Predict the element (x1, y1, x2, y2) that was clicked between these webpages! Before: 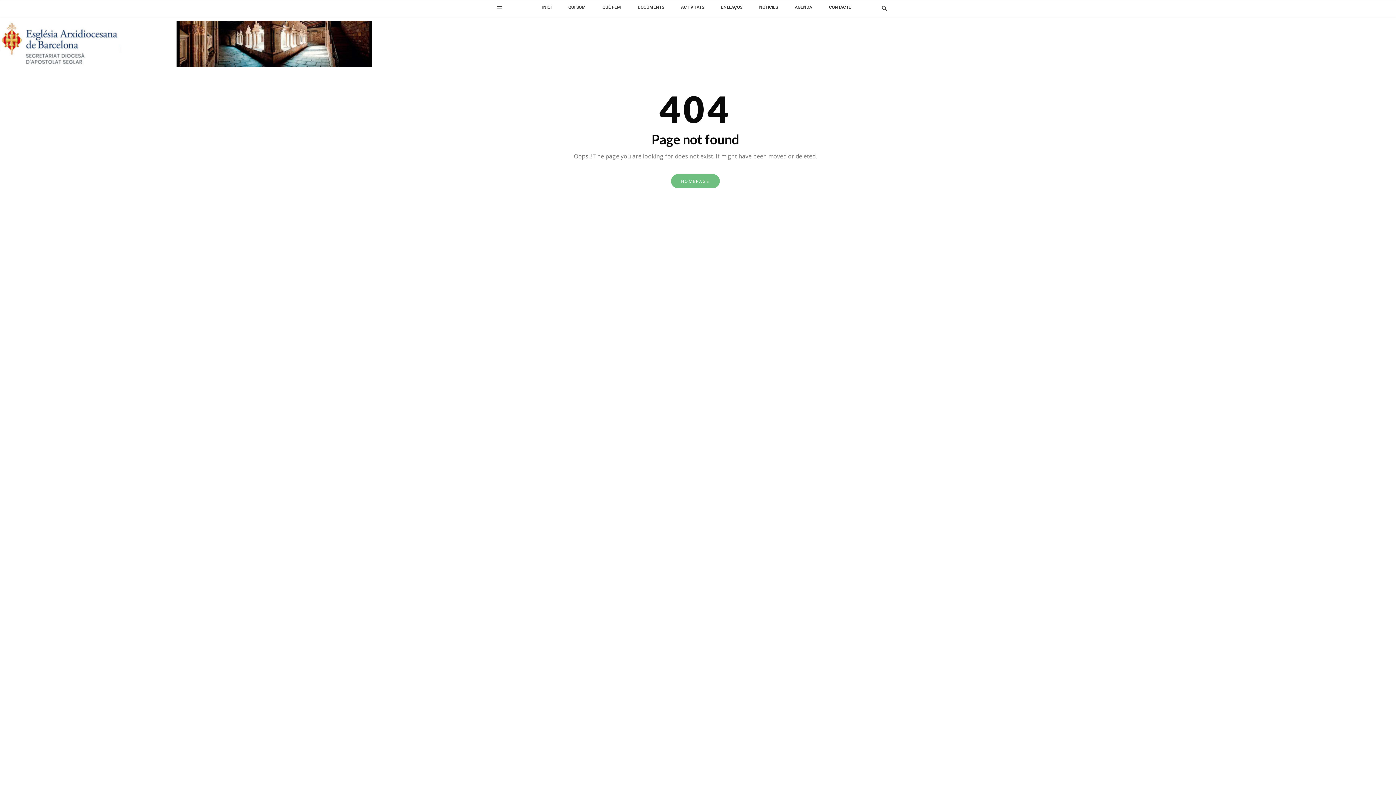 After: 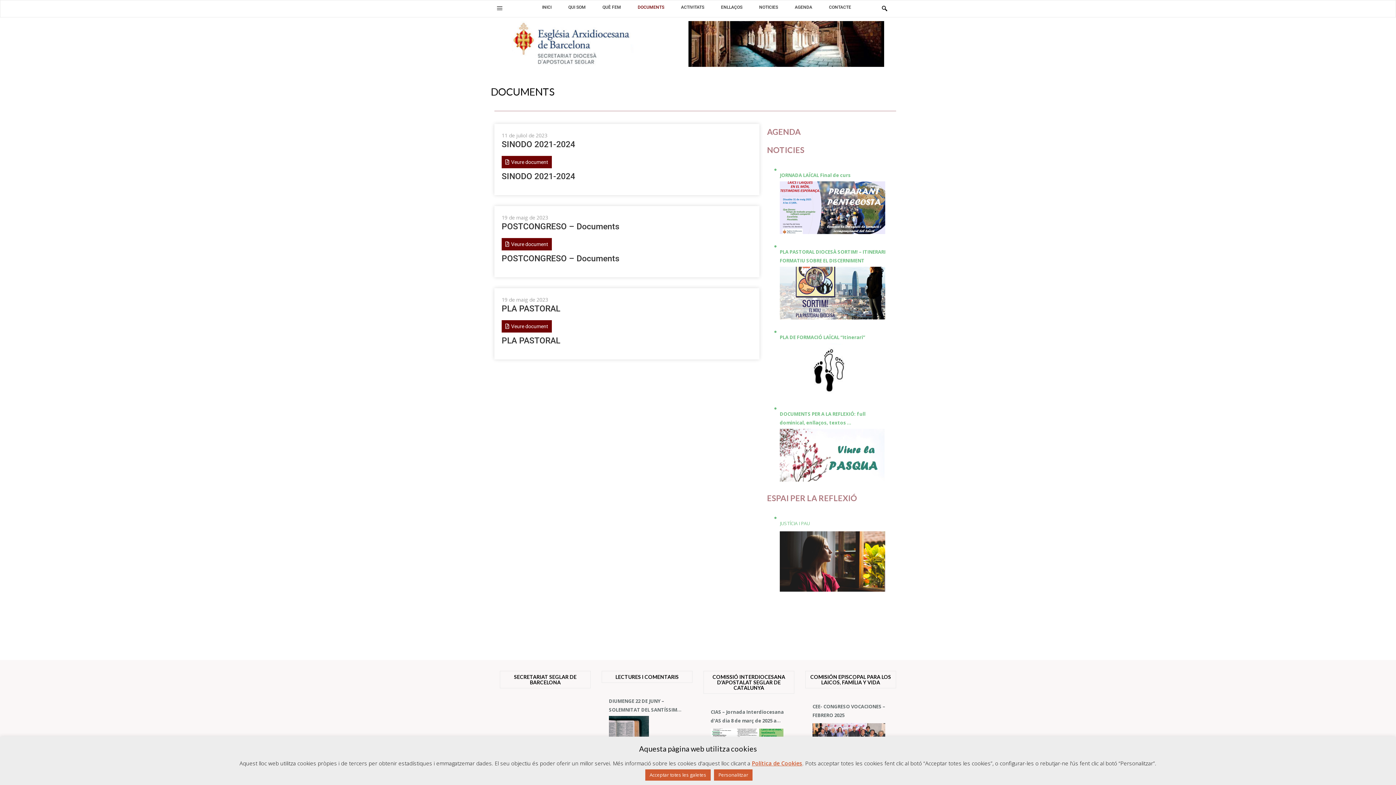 Action: label: DOCUMENTS bbox: (637, 5, 664, 9)